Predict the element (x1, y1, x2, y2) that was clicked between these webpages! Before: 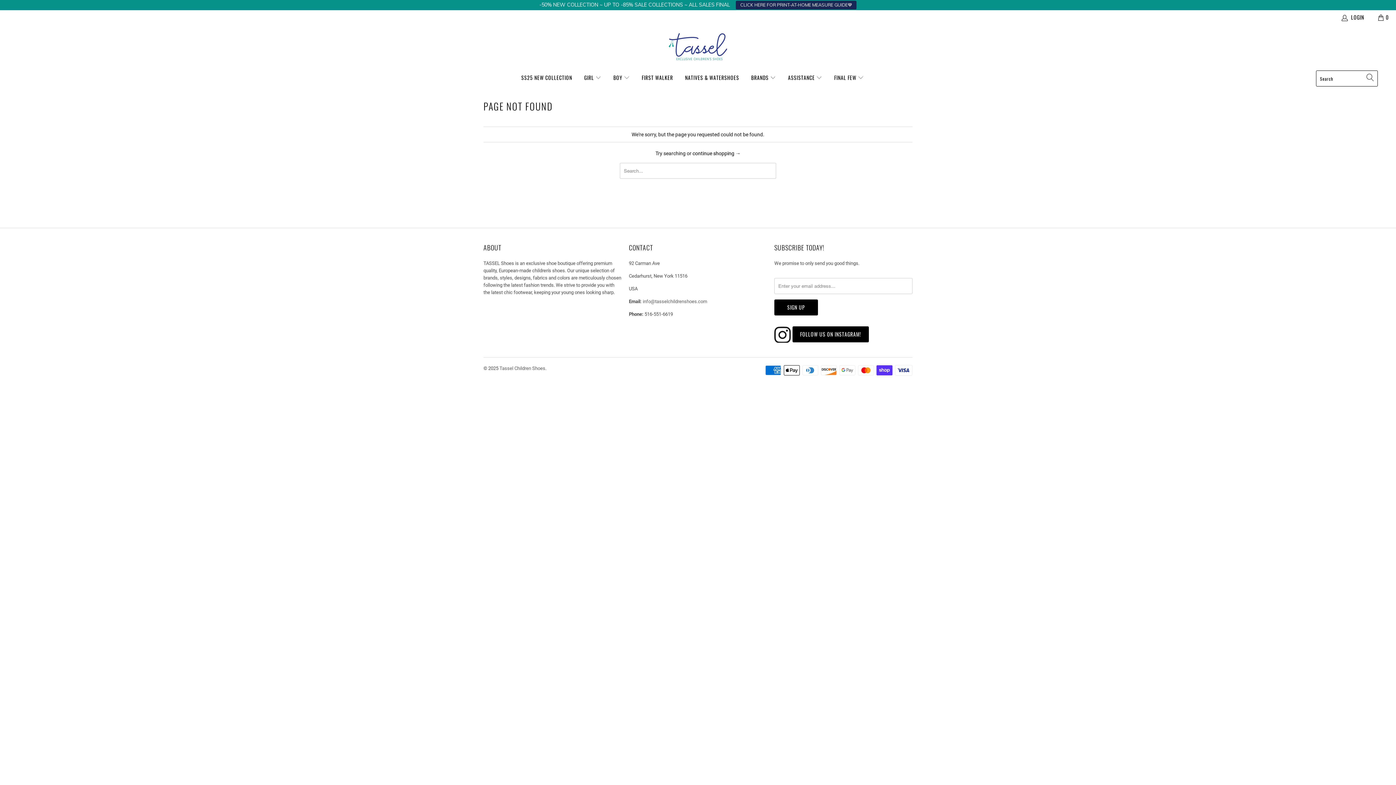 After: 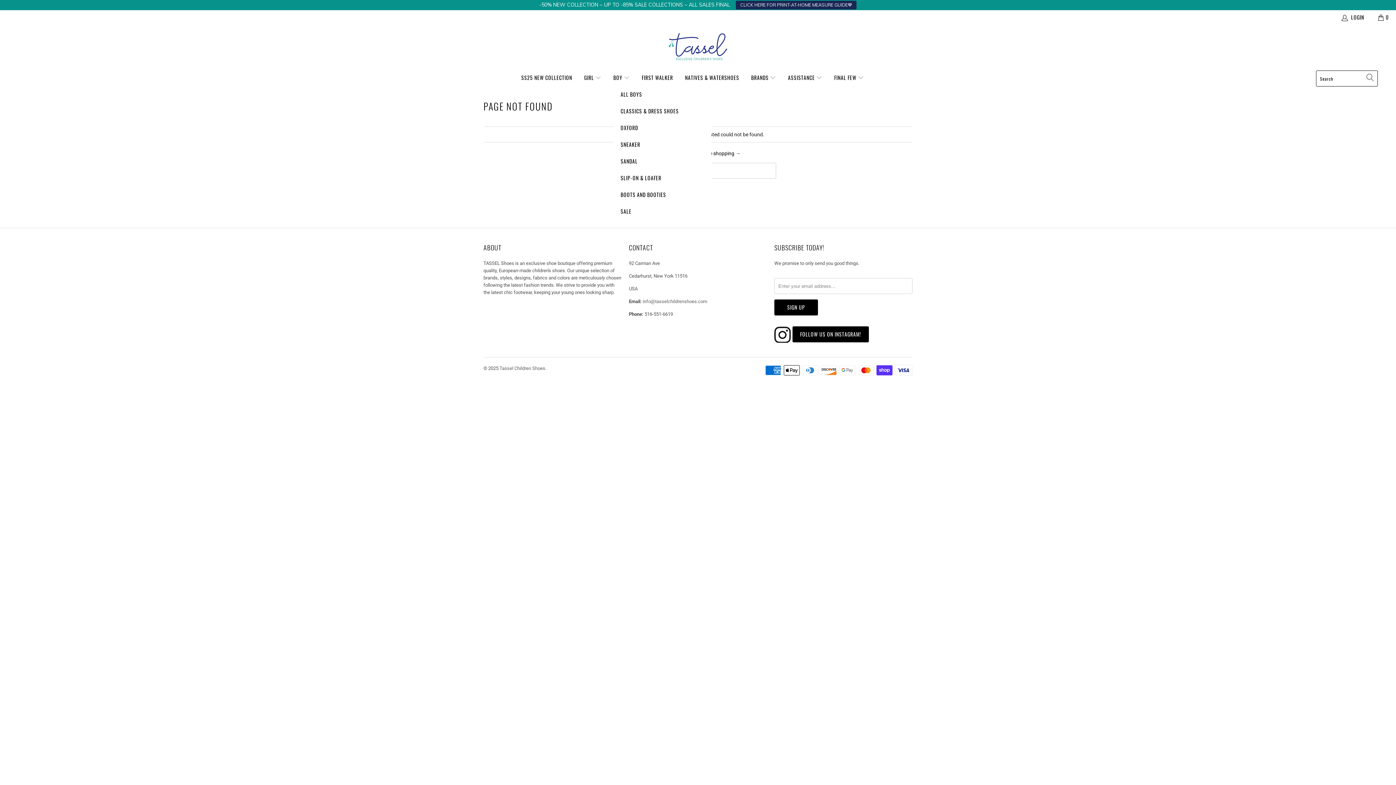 Action: label: BOY  bbox: (613, 69, 629, 86)